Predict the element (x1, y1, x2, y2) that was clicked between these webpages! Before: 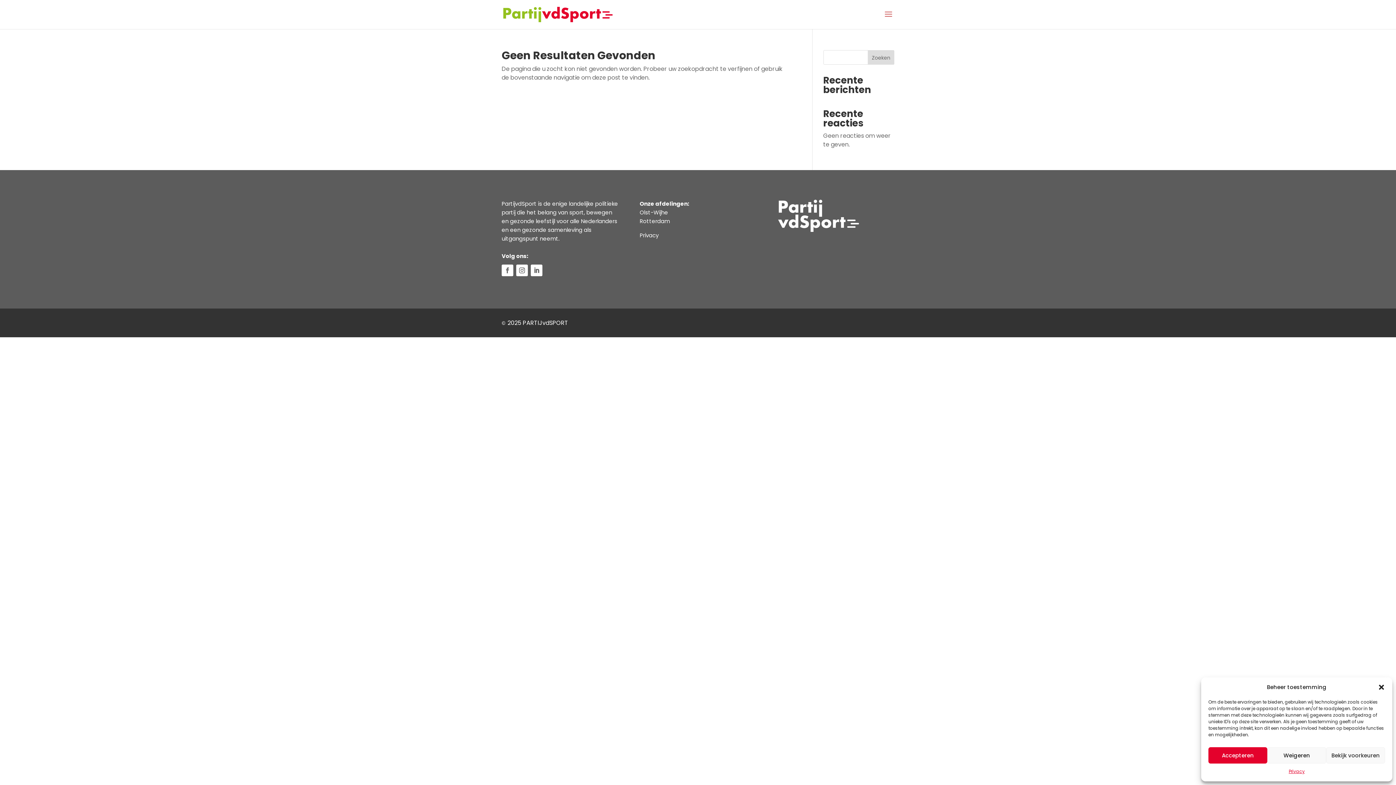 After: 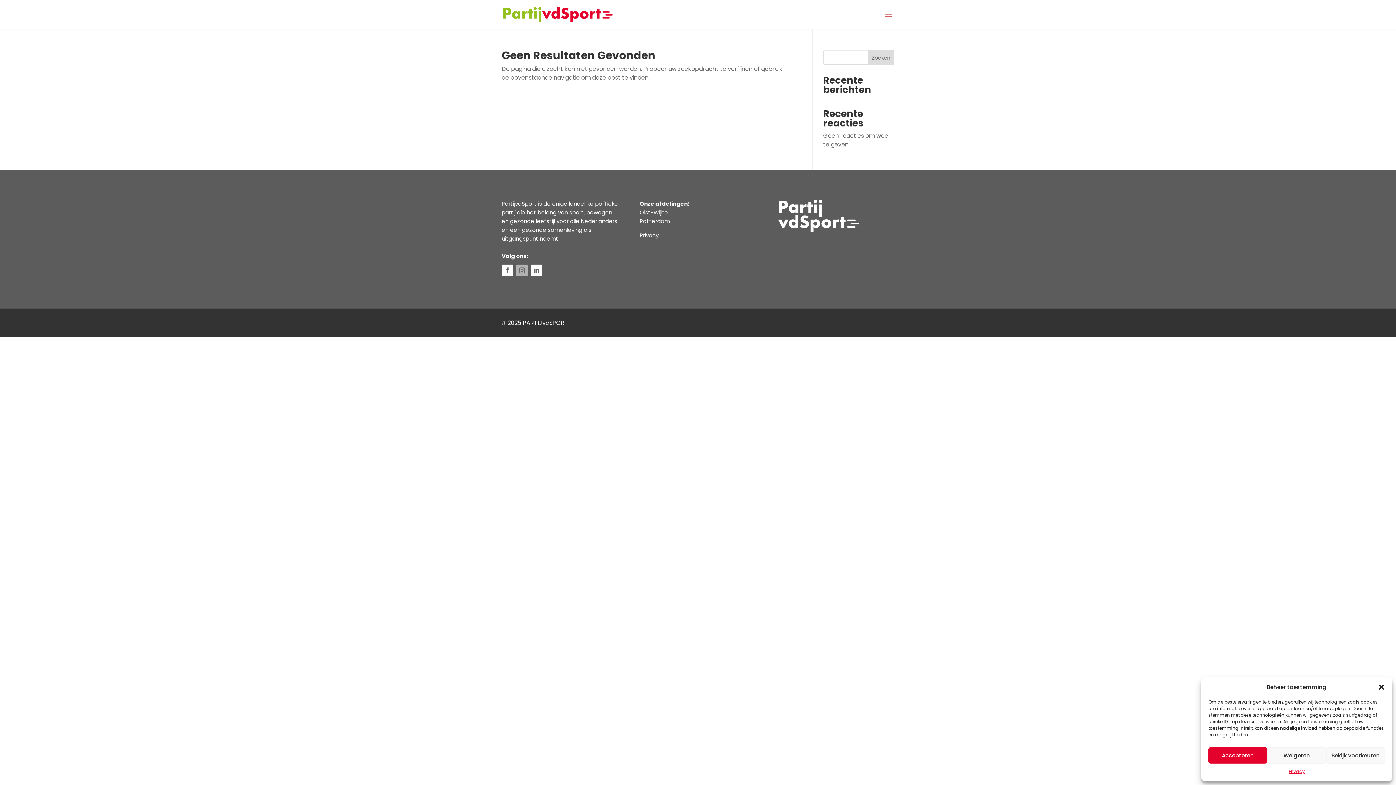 Action: bbox: (516, 264, 528, 276)